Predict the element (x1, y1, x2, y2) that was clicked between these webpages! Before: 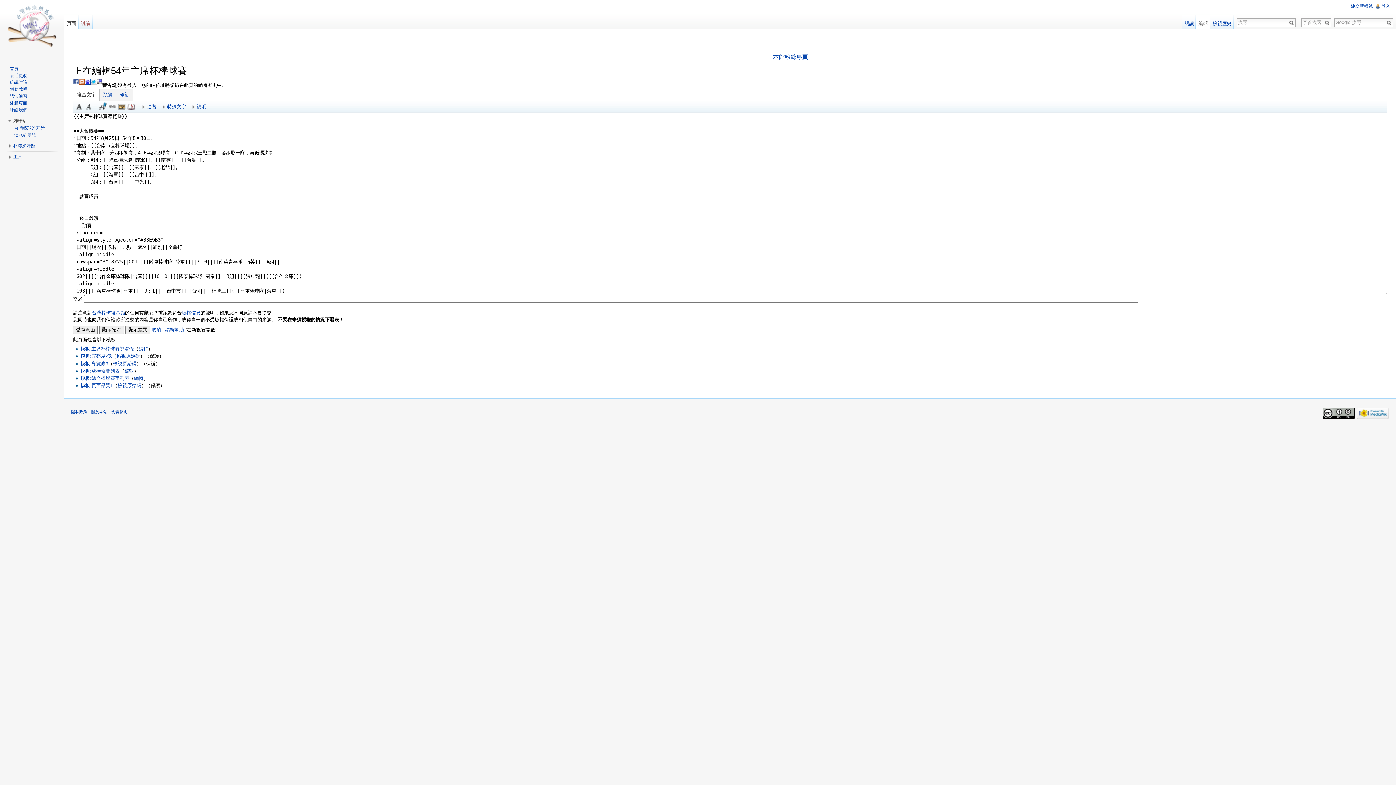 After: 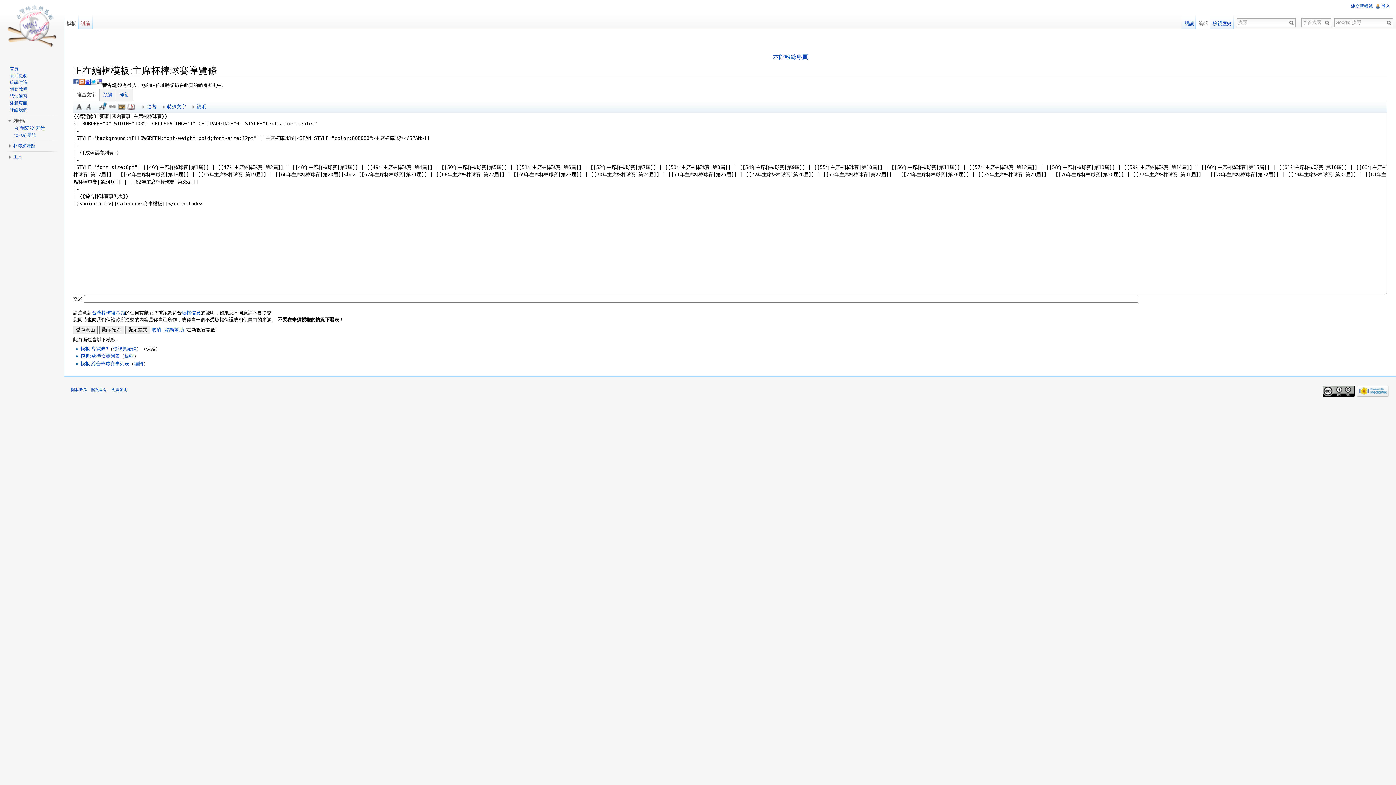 Action: label: 編輯 bbox: (138, 346, 148, 351)